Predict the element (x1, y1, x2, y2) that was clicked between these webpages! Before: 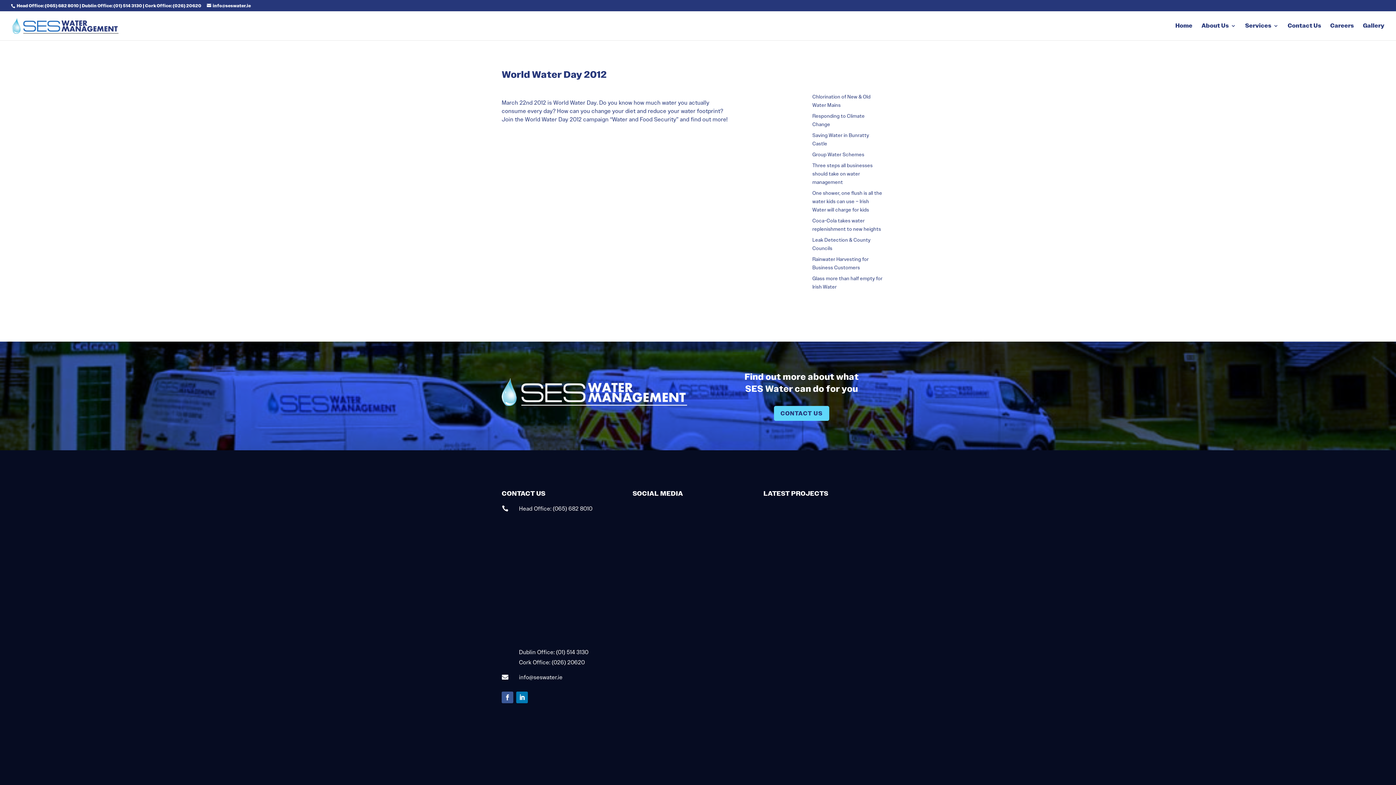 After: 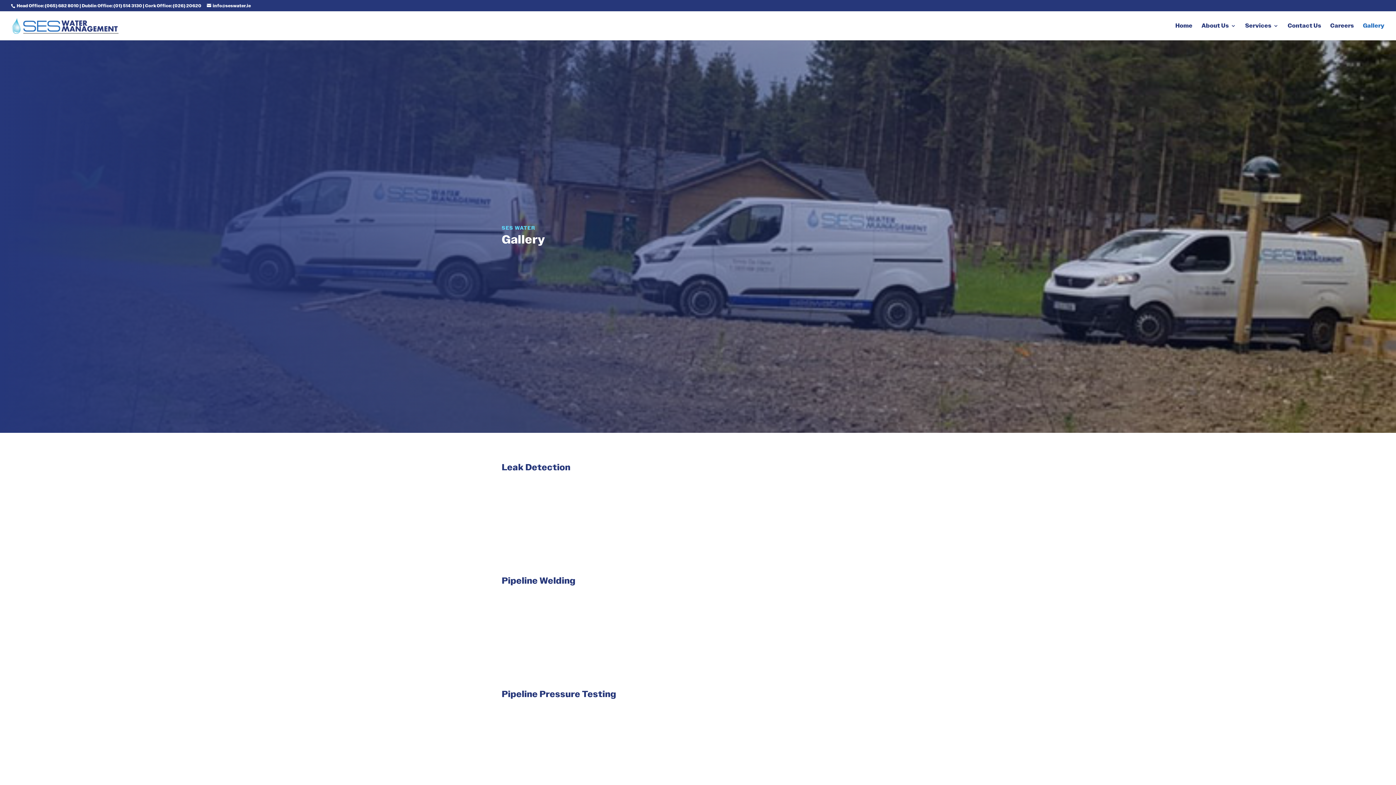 Action: bbox: (1363, 23, 1384, 40) label: Gallery